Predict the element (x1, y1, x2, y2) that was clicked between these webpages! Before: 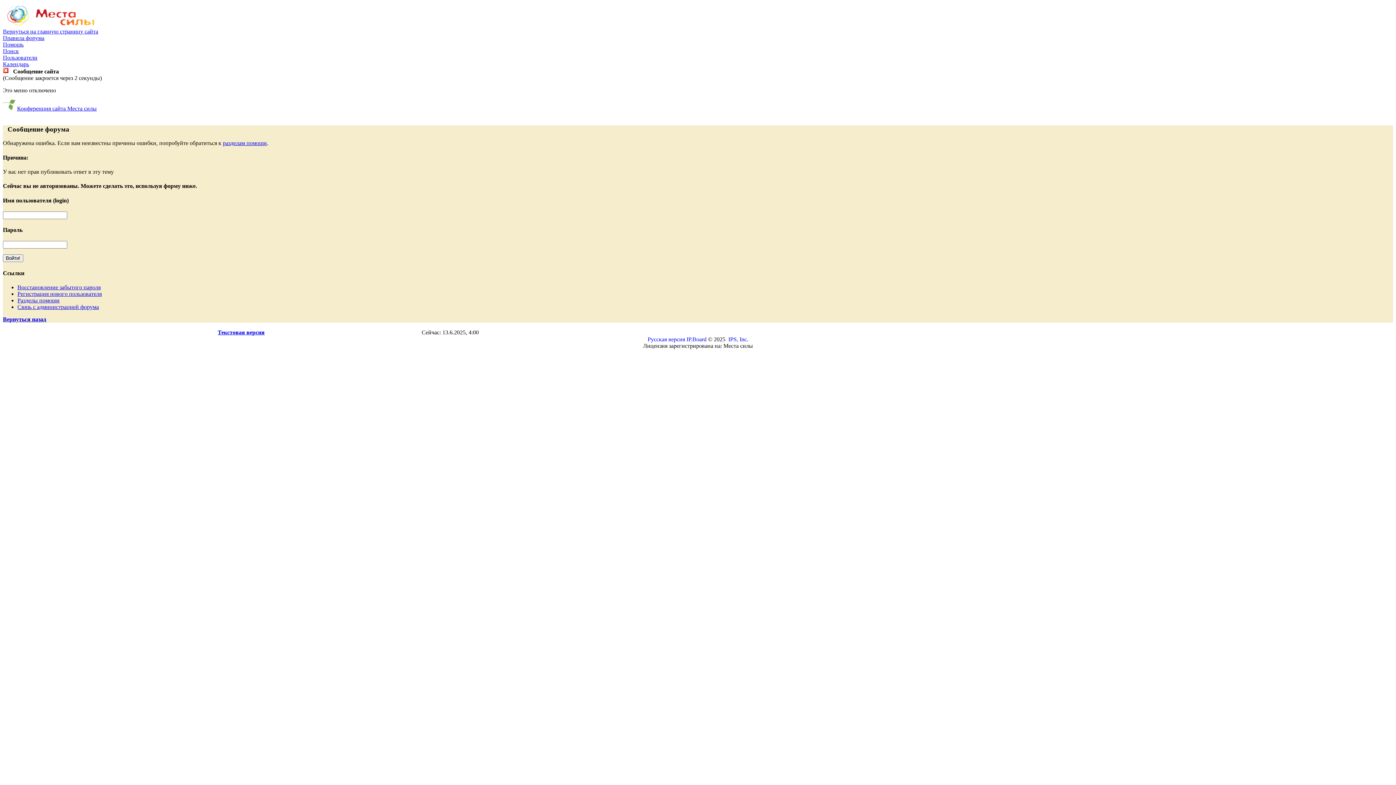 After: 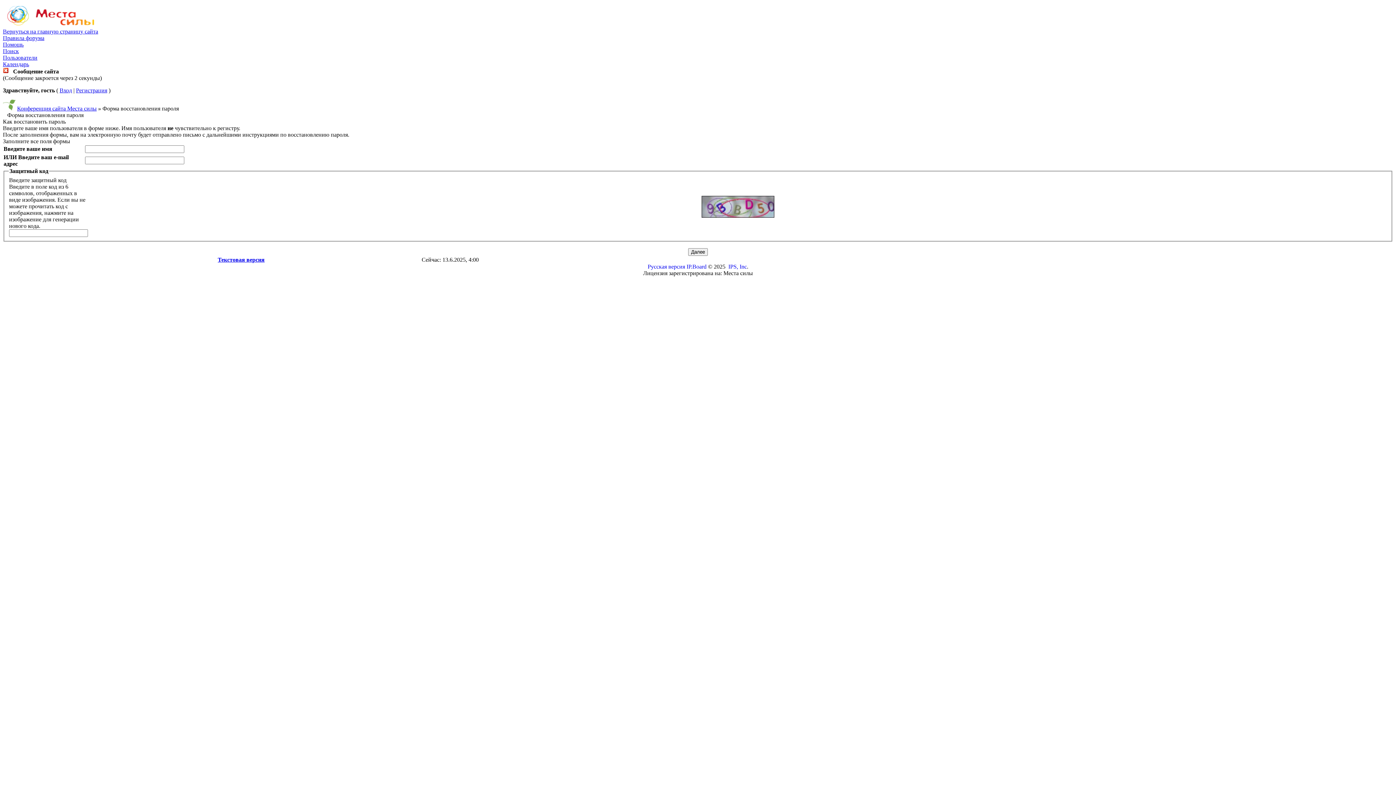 Action: bbox: (17, 284, 100, 290) label: Восстановление забытого пароля